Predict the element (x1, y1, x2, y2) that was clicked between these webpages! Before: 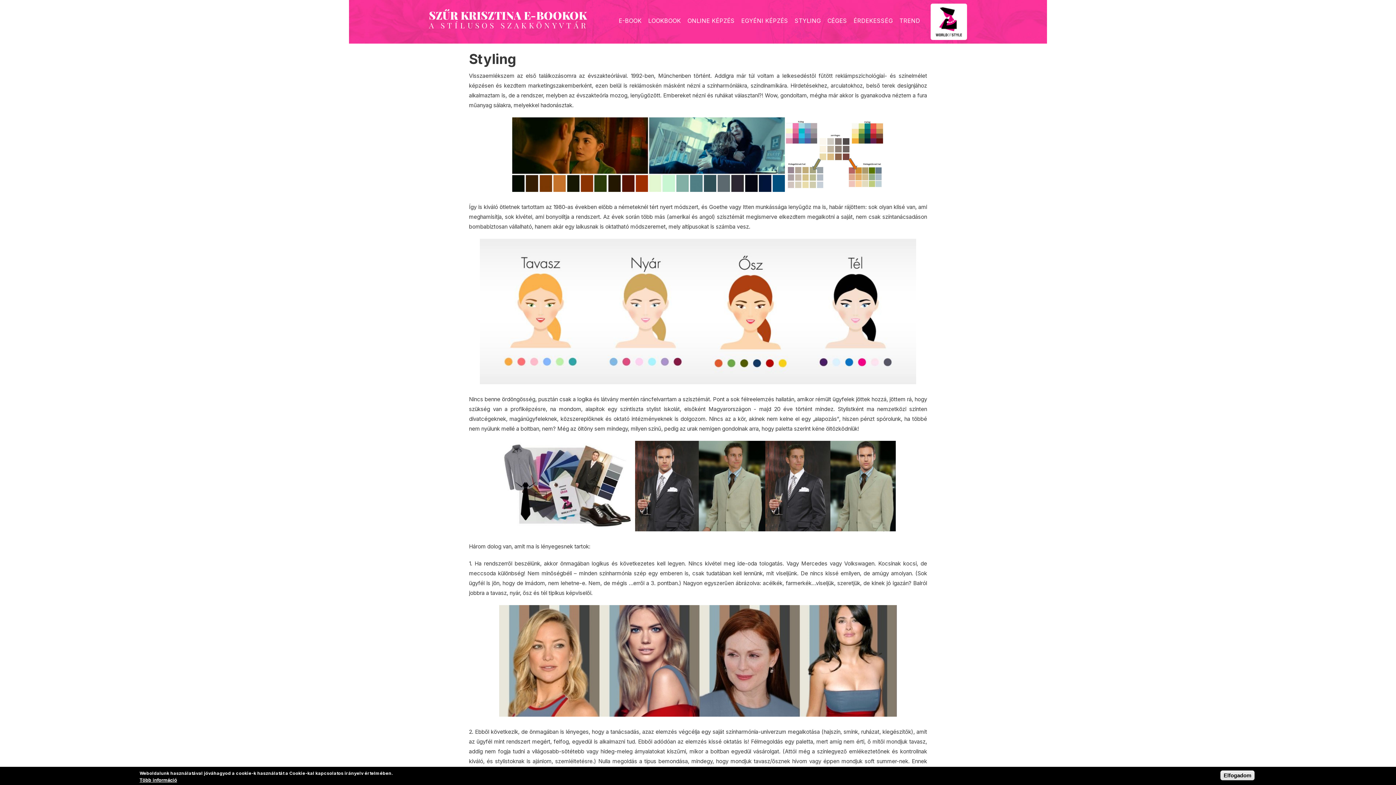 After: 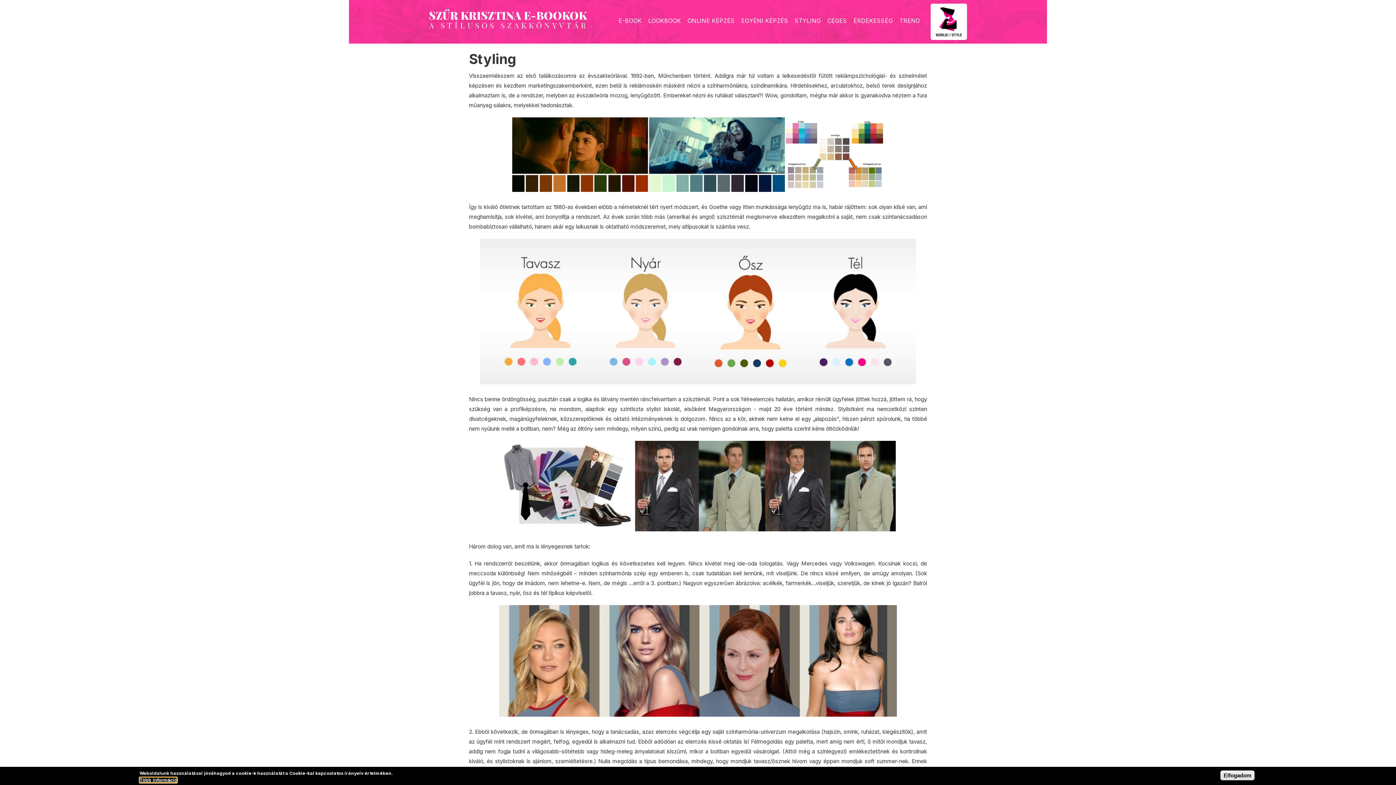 Action: label: Több információ bbox: (139, 777, 177, 783)